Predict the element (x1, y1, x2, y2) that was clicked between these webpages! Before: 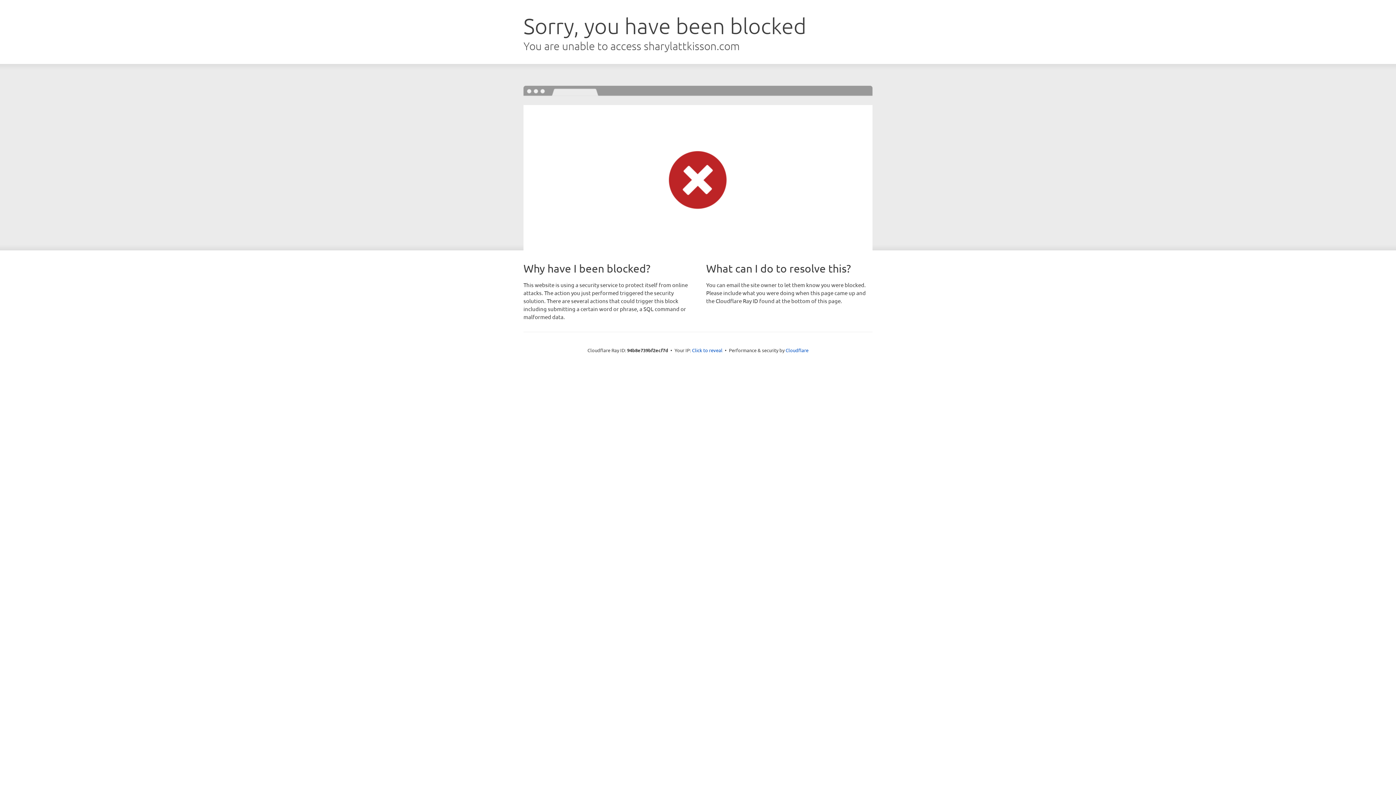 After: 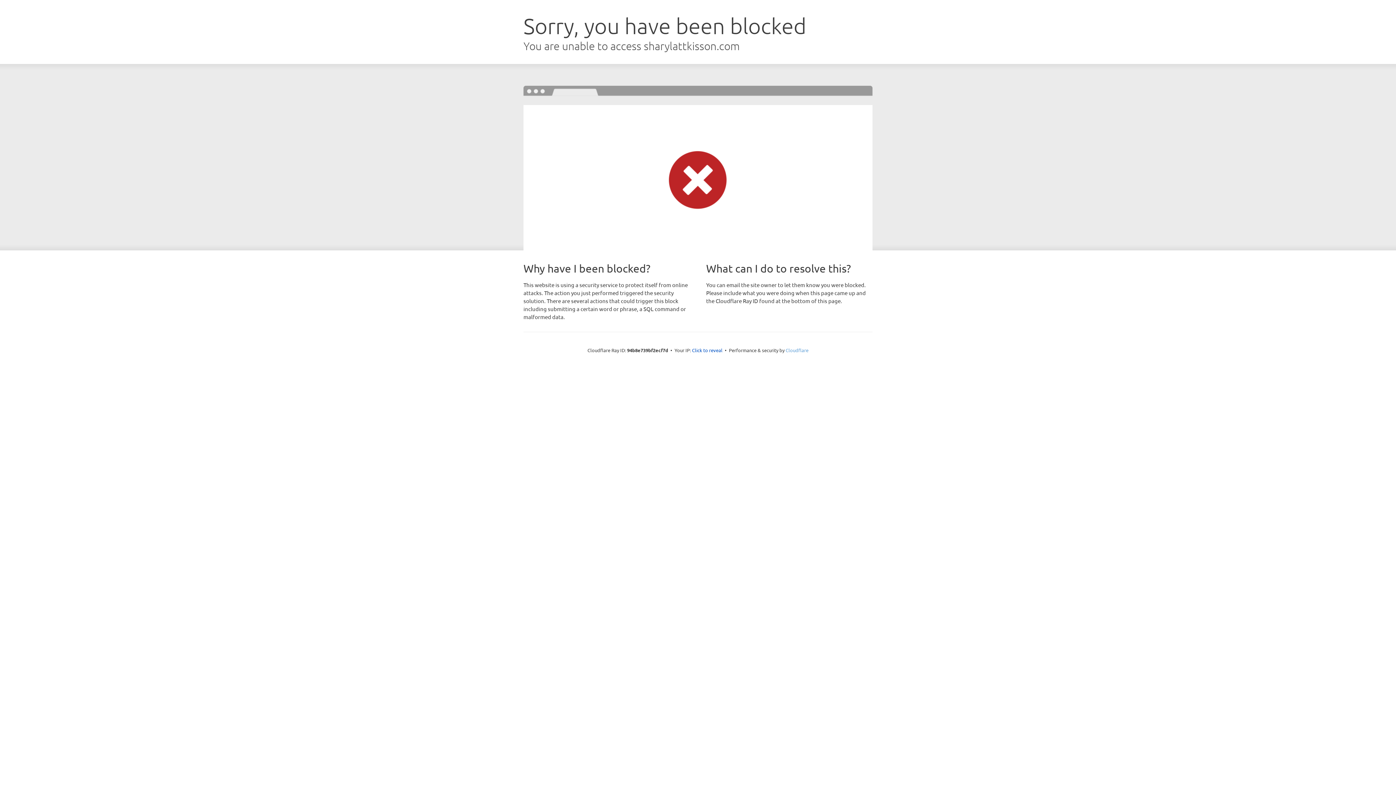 Action: bbox: (785, 347, 808, 353) label: Cloudflare